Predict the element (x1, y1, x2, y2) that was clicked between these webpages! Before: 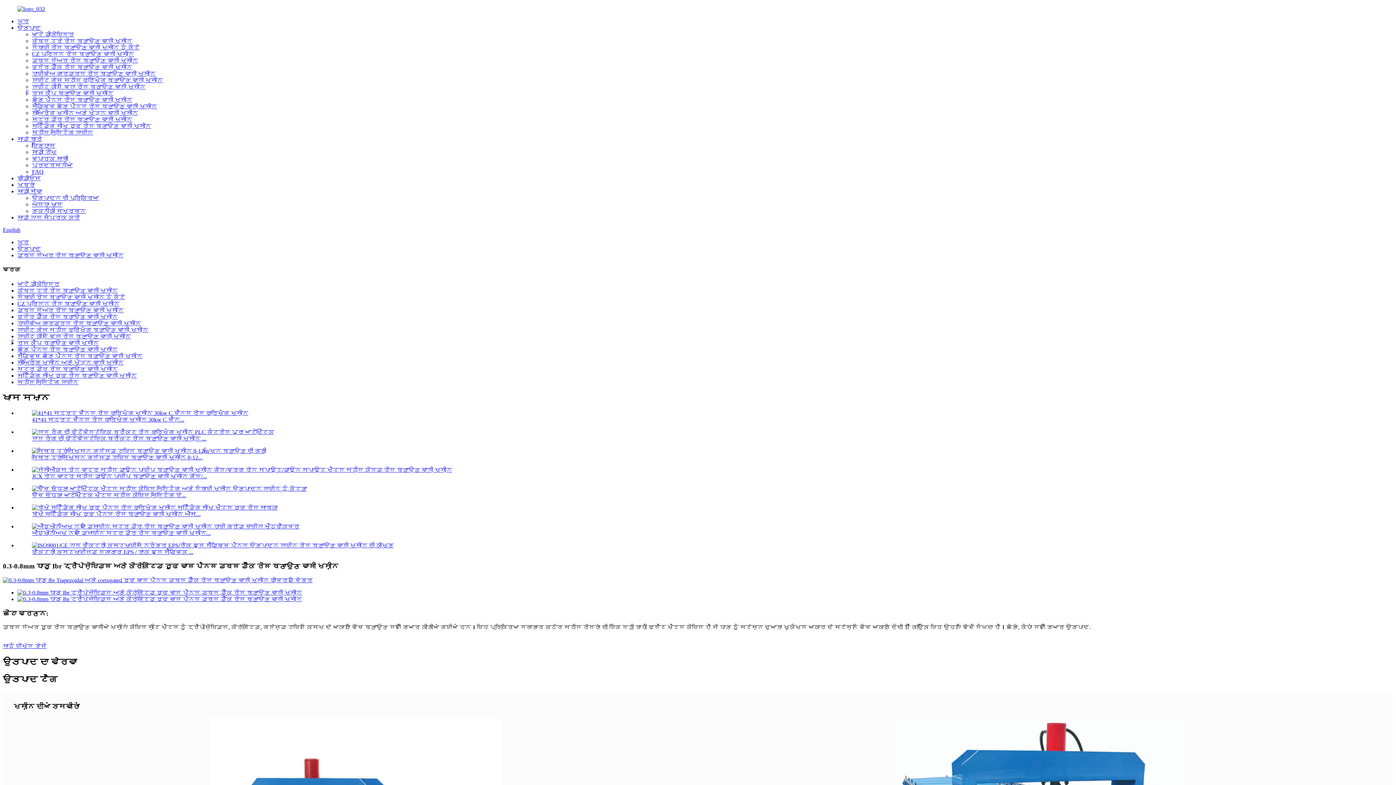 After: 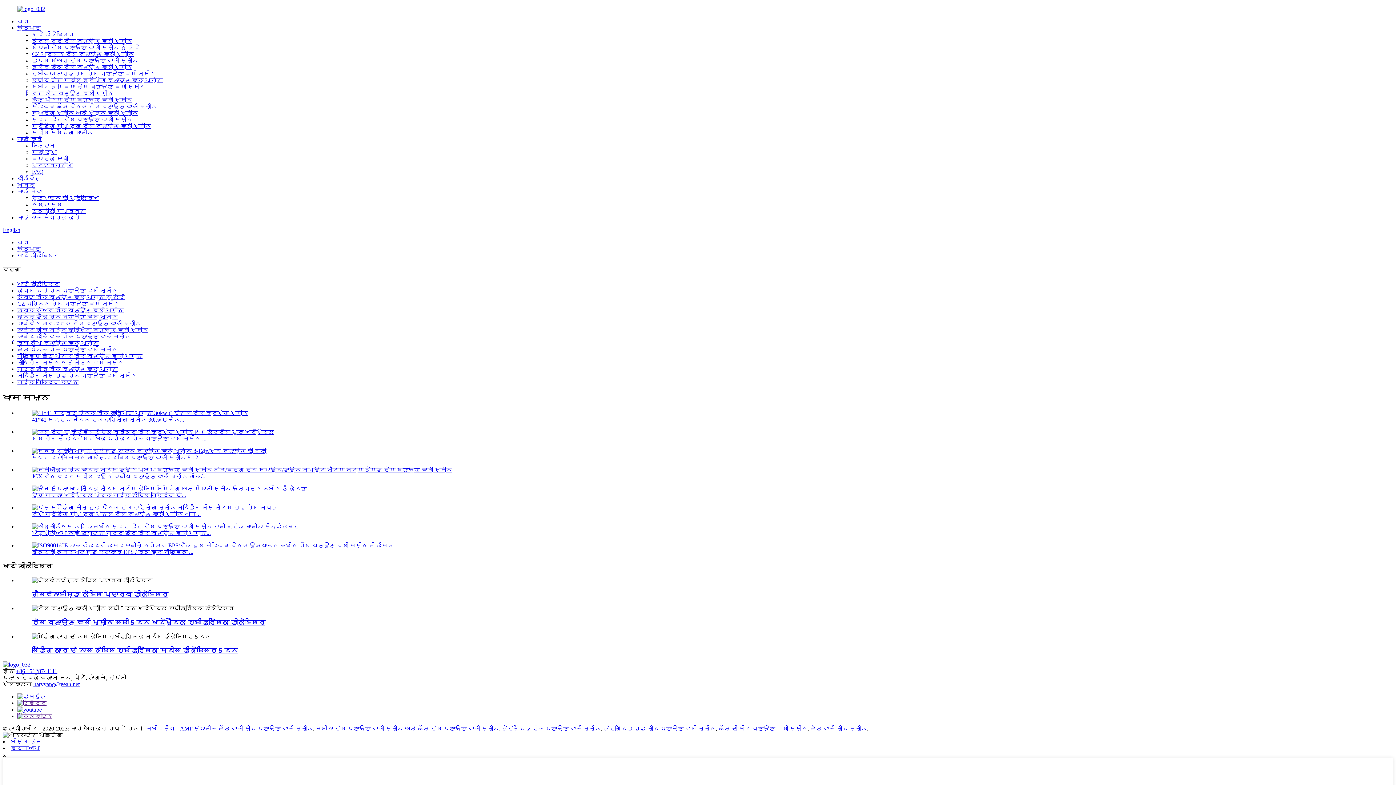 Action: label: ਆਟੋ ਡੀਕੋਇਲਰ bbox: (32, 31, 74, 37)